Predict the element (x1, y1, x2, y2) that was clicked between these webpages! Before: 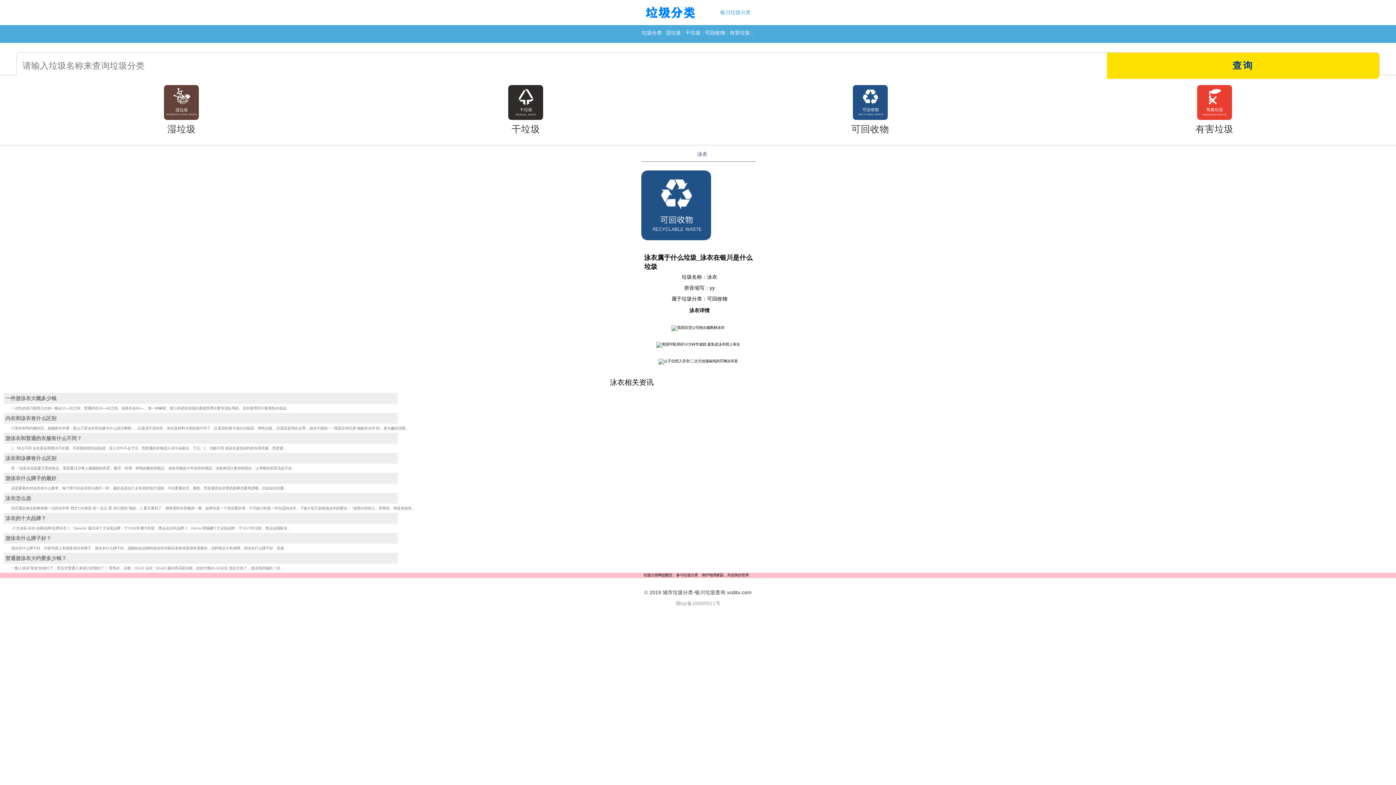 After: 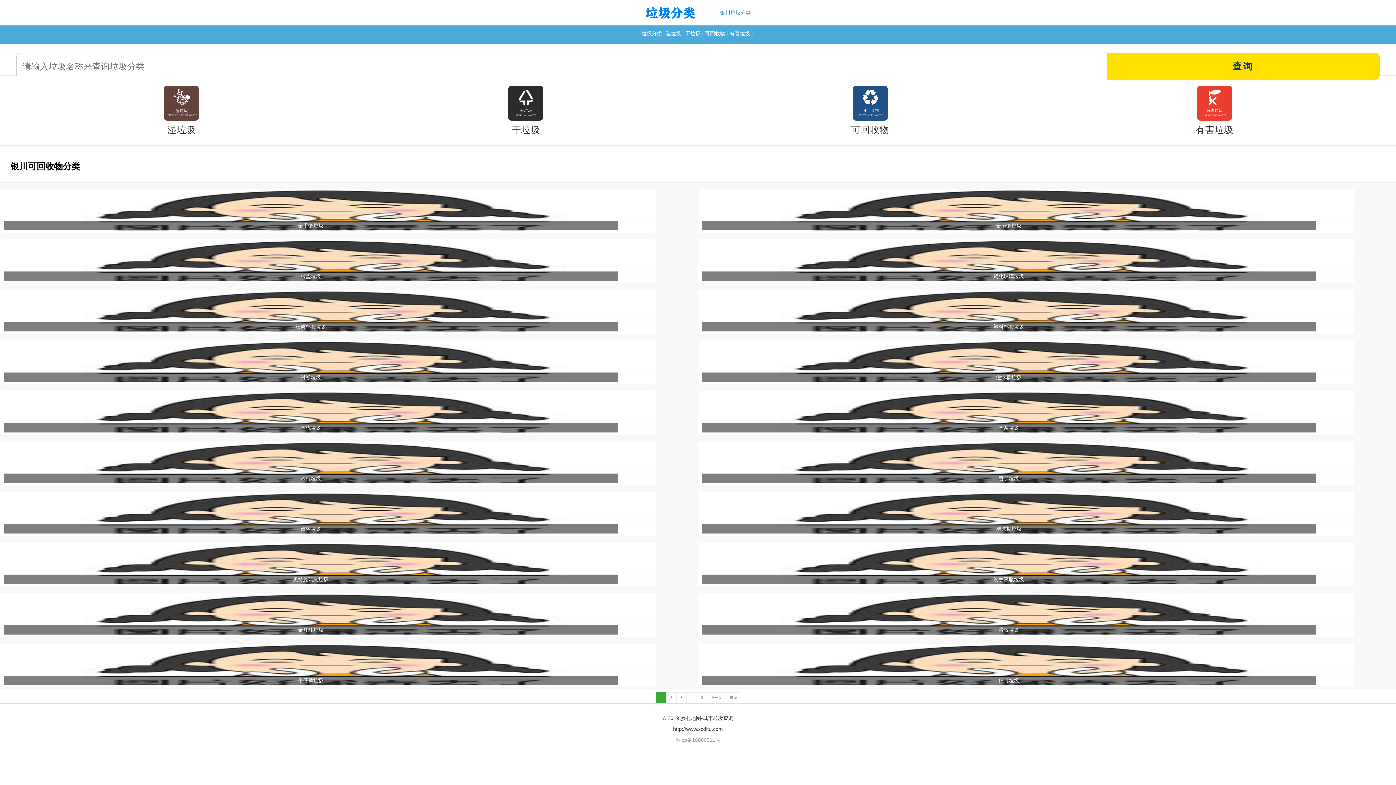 Action: label: 可回收物 bbox: (705, 29, 725, 35)